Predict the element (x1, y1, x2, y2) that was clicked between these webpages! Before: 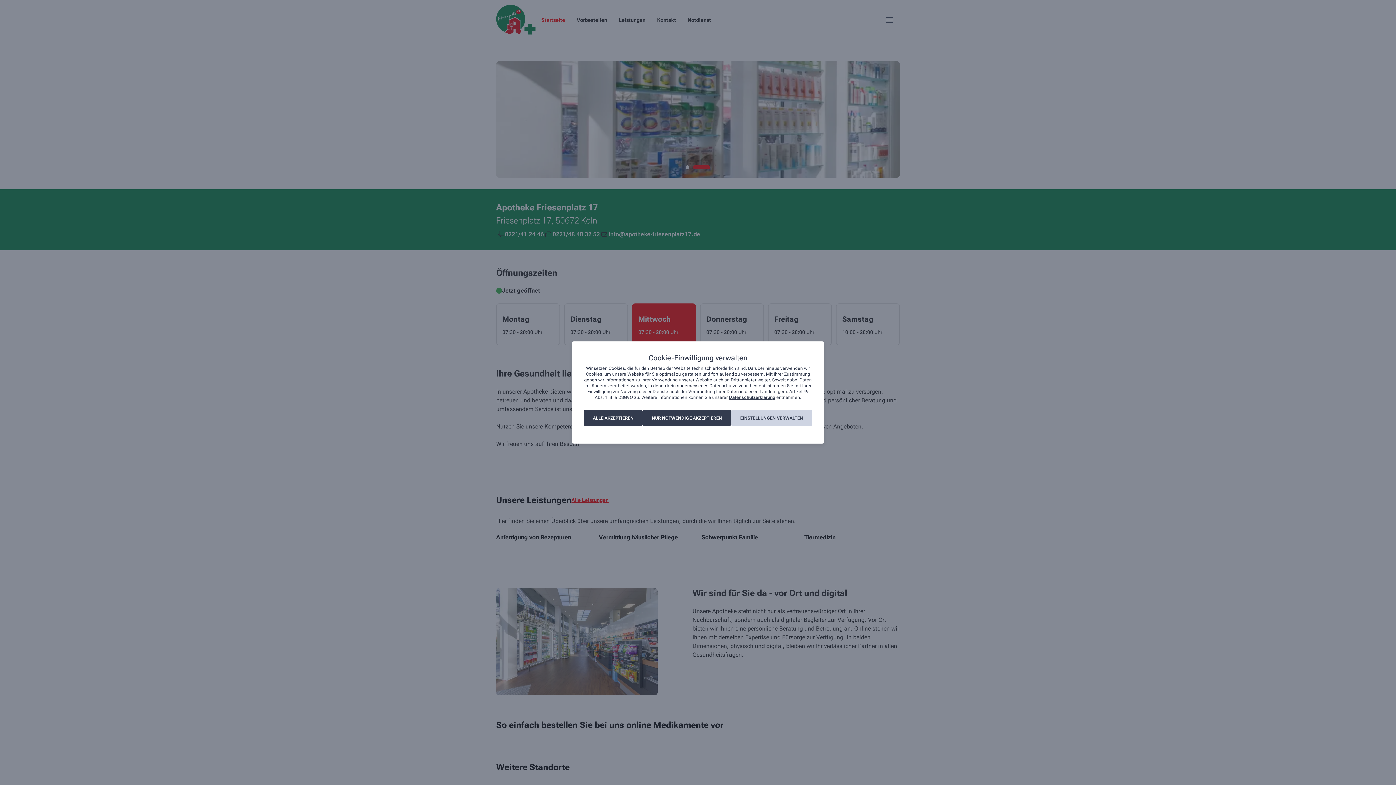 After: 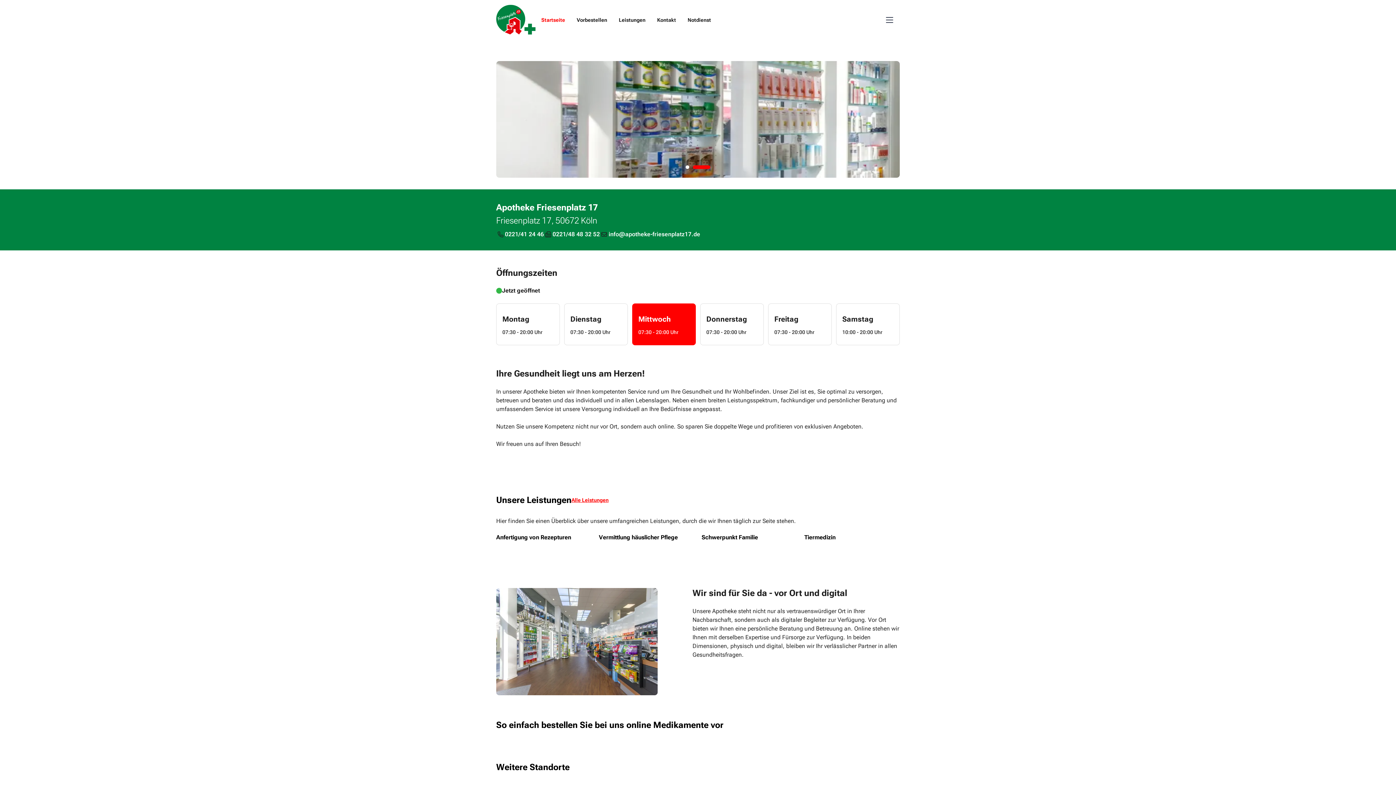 Action: bbox: (584, 410, 642, 426) label: ALLE AKZEPTIEREN